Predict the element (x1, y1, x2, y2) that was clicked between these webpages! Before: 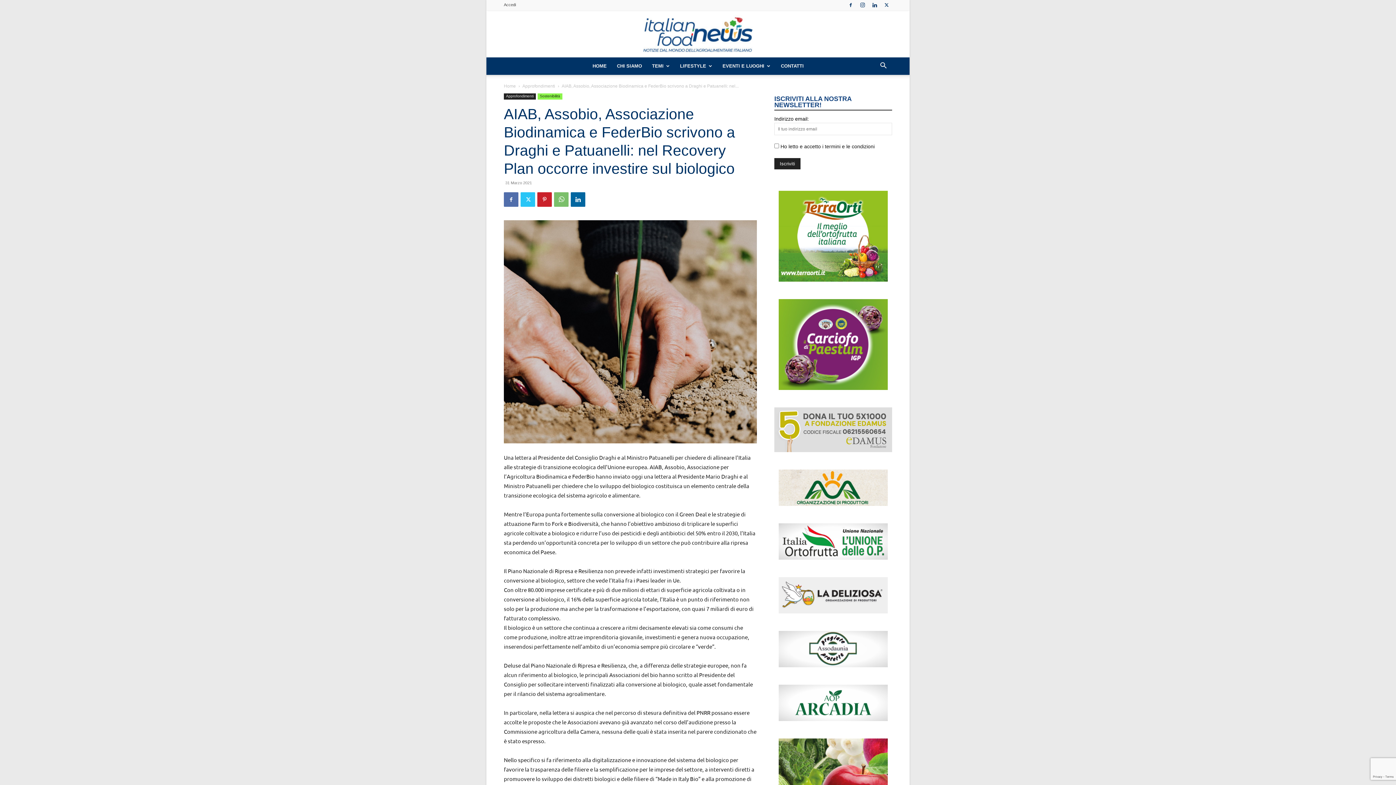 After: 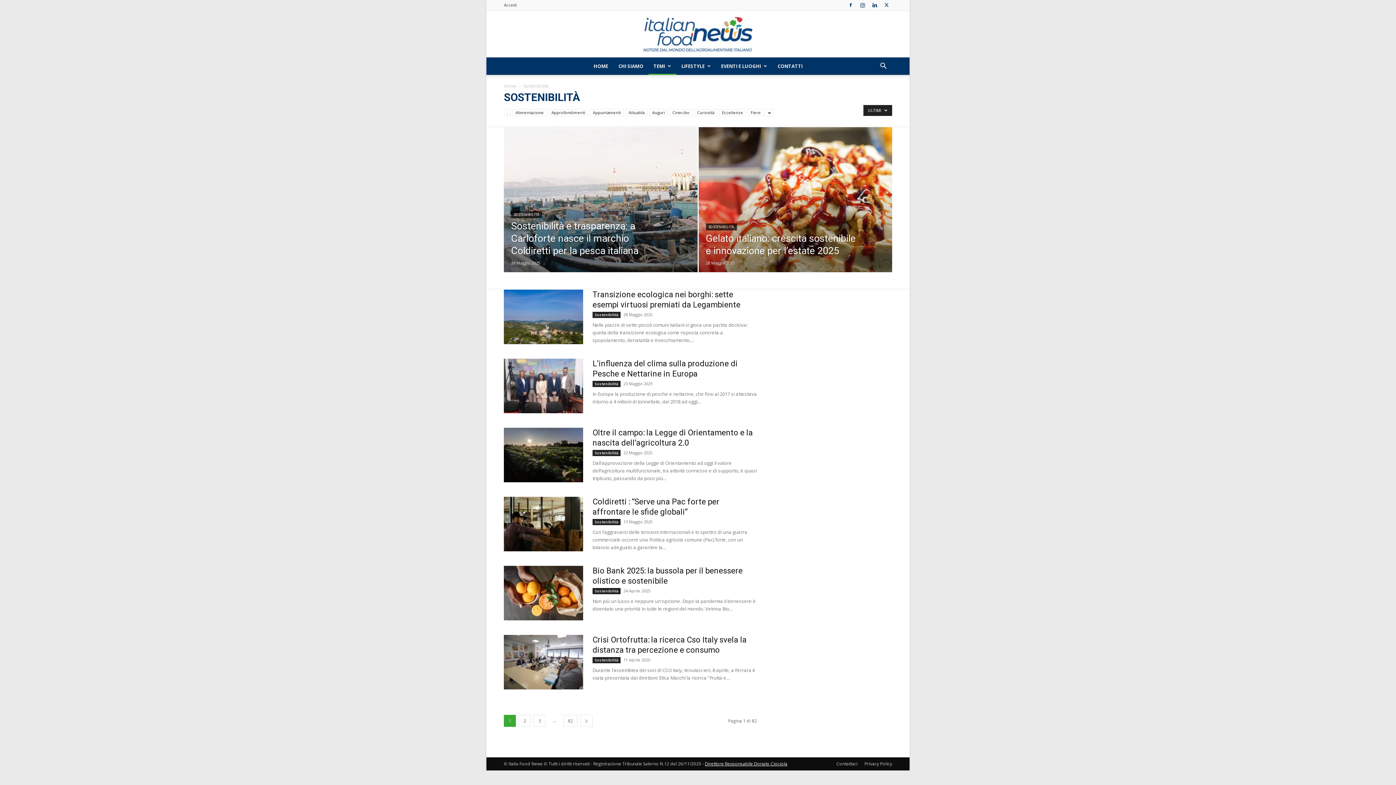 Action: bbox: (537, 93, 562, 99) label: Sostenibilità